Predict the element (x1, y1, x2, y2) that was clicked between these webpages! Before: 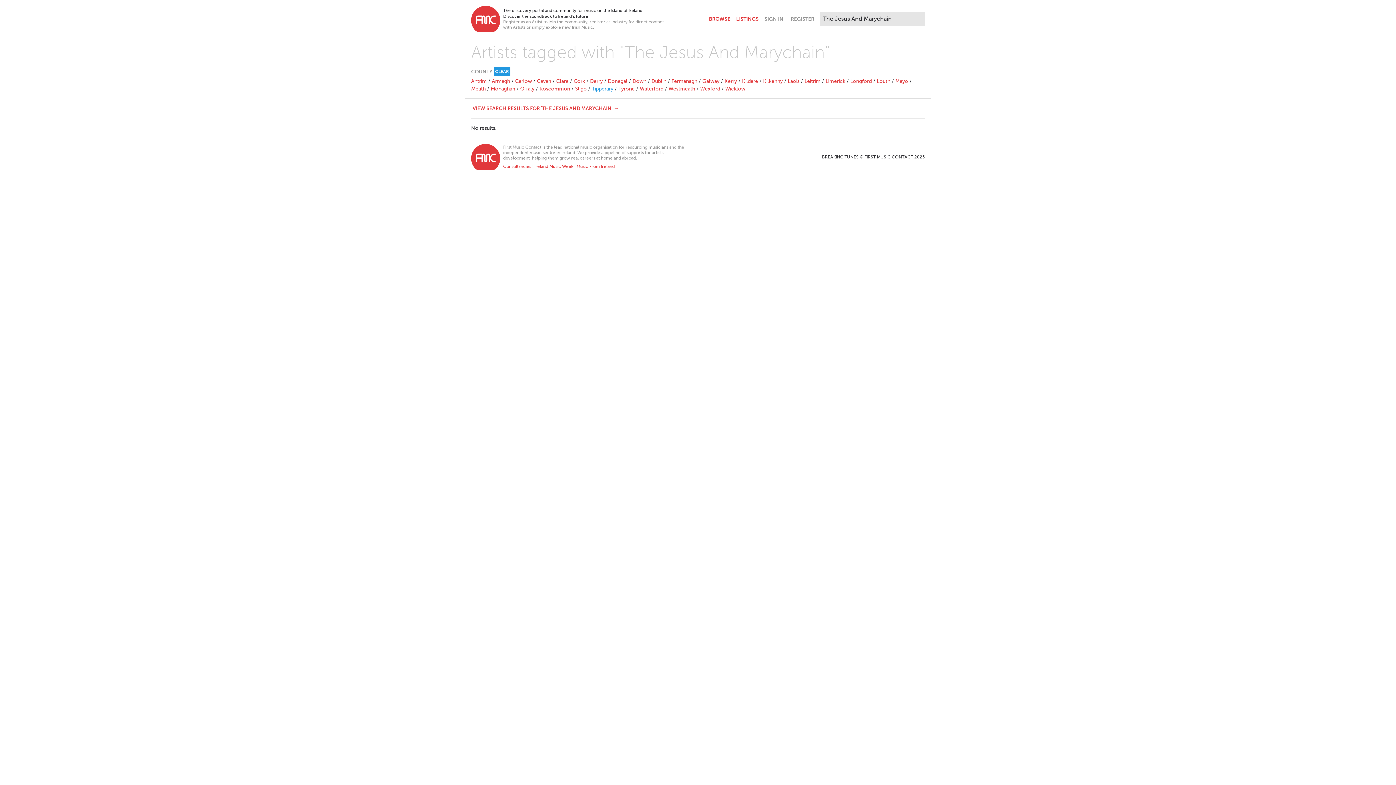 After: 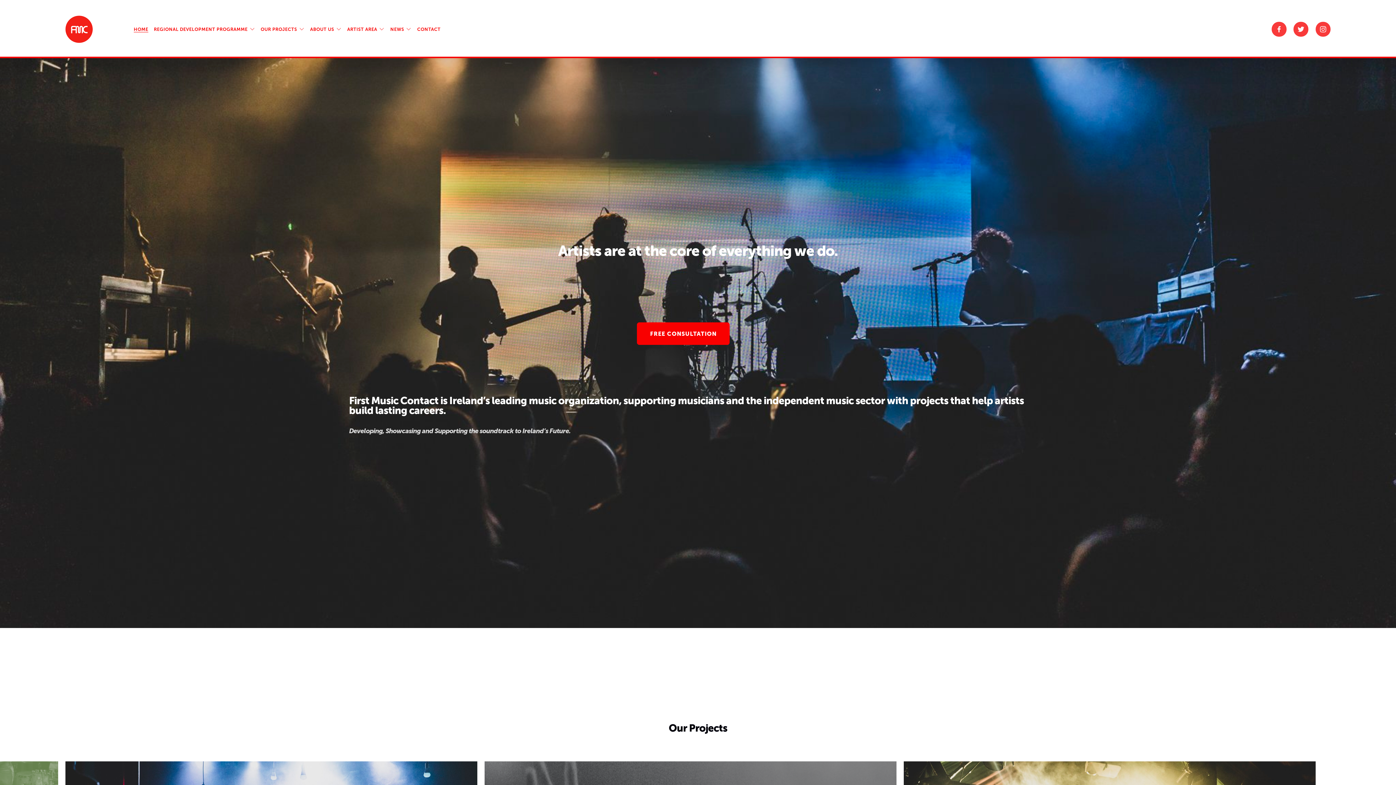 Action: bbox: (471, 144, 500, 170)